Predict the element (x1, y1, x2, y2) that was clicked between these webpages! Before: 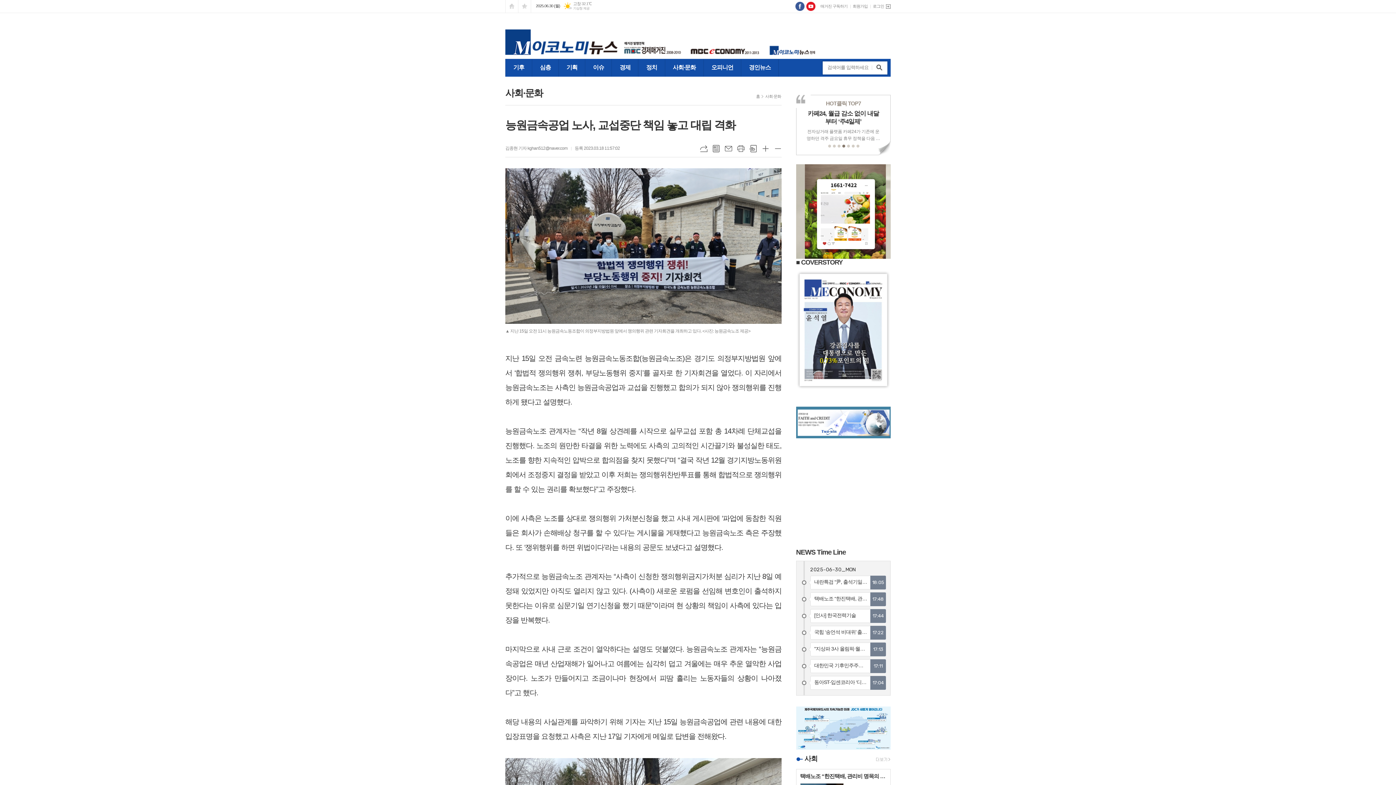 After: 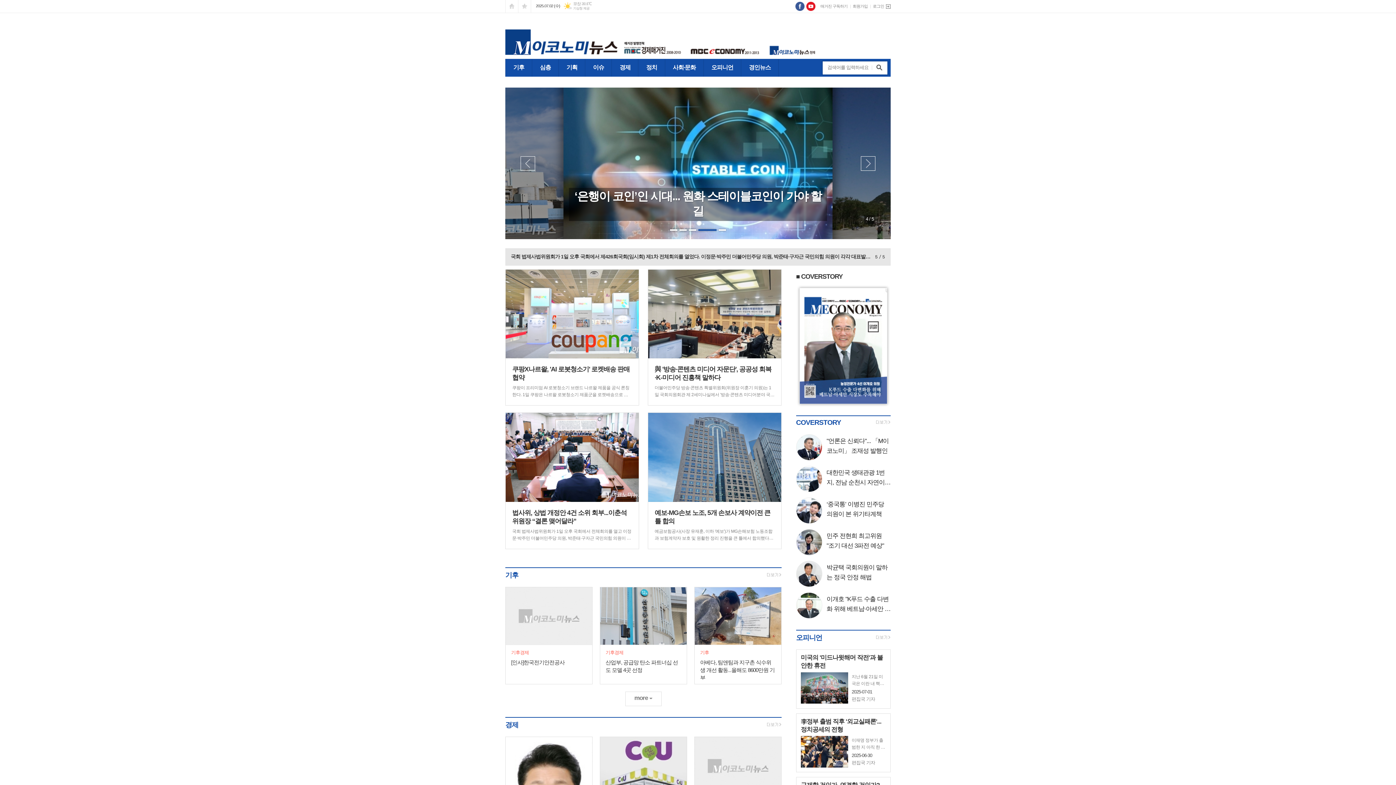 Action: label: 홈 bbox: (756, 94, 760, 98)